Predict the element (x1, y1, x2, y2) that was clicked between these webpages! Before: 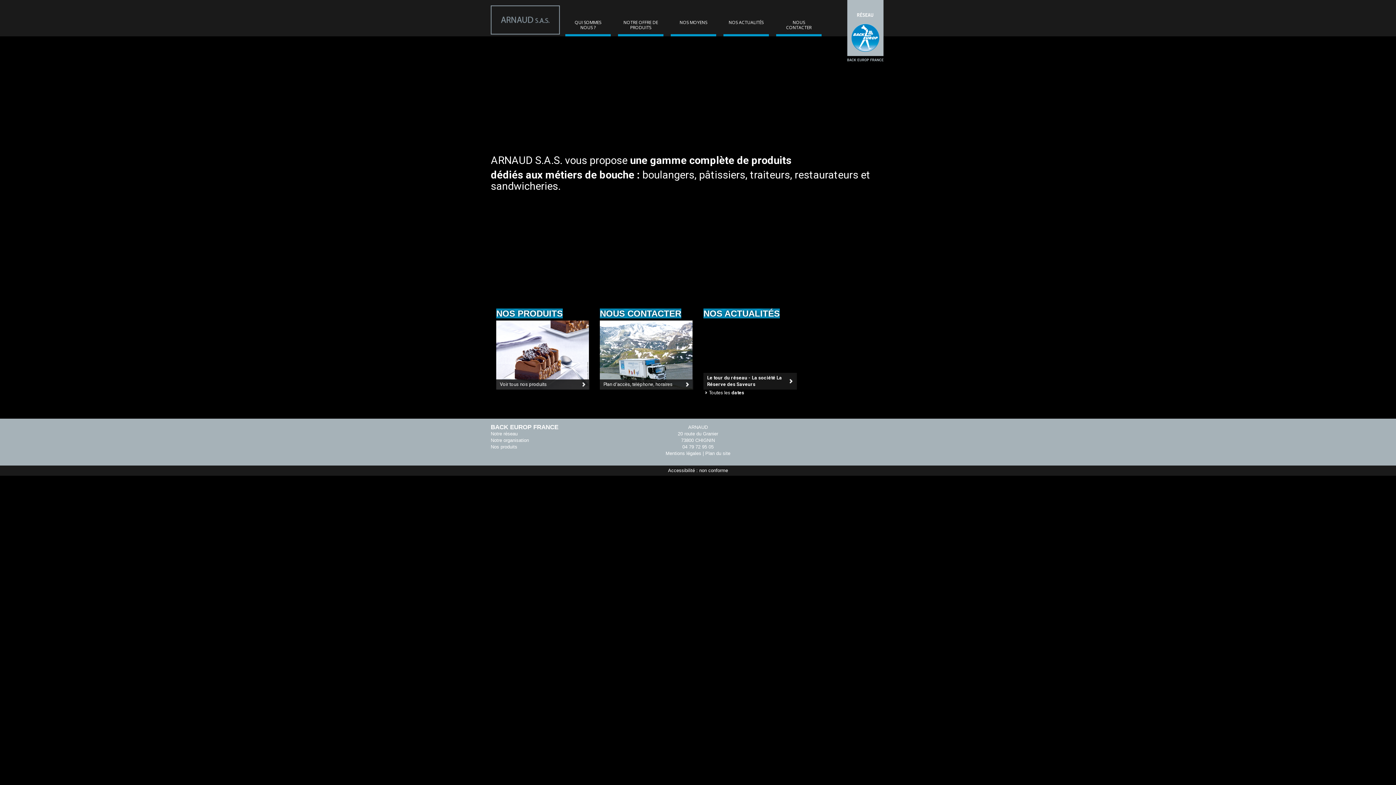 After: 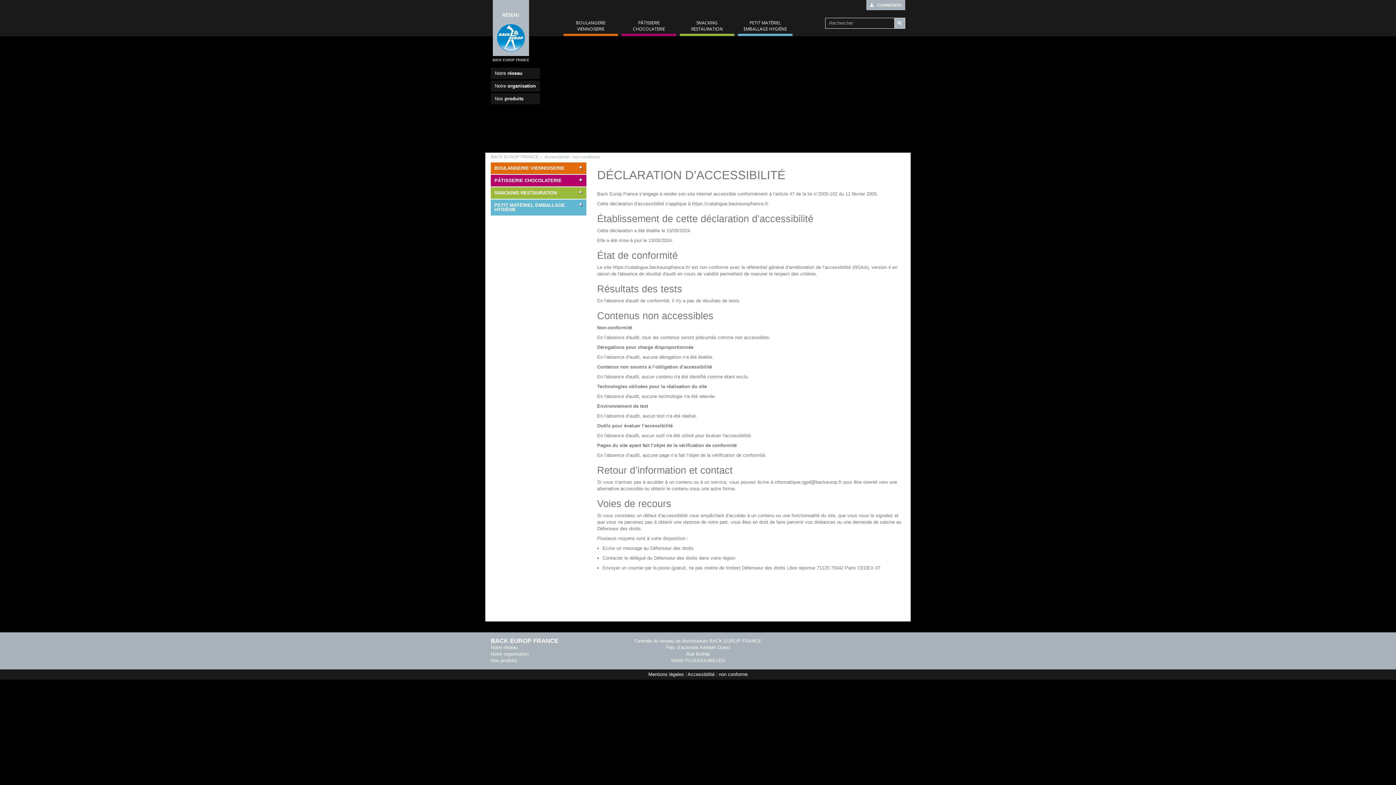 Action: bbox: (668, 468, 728, 473) label: Accessibilité : non conforme